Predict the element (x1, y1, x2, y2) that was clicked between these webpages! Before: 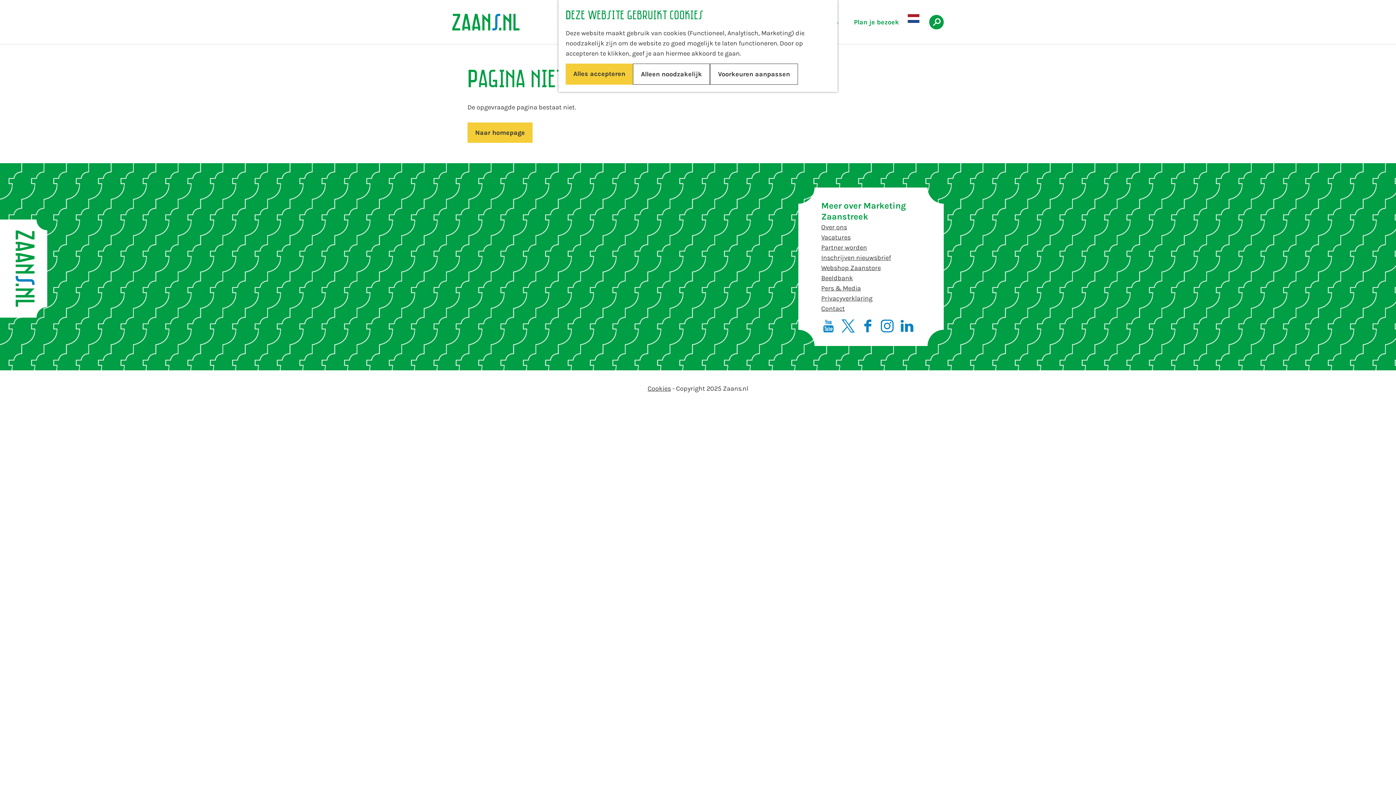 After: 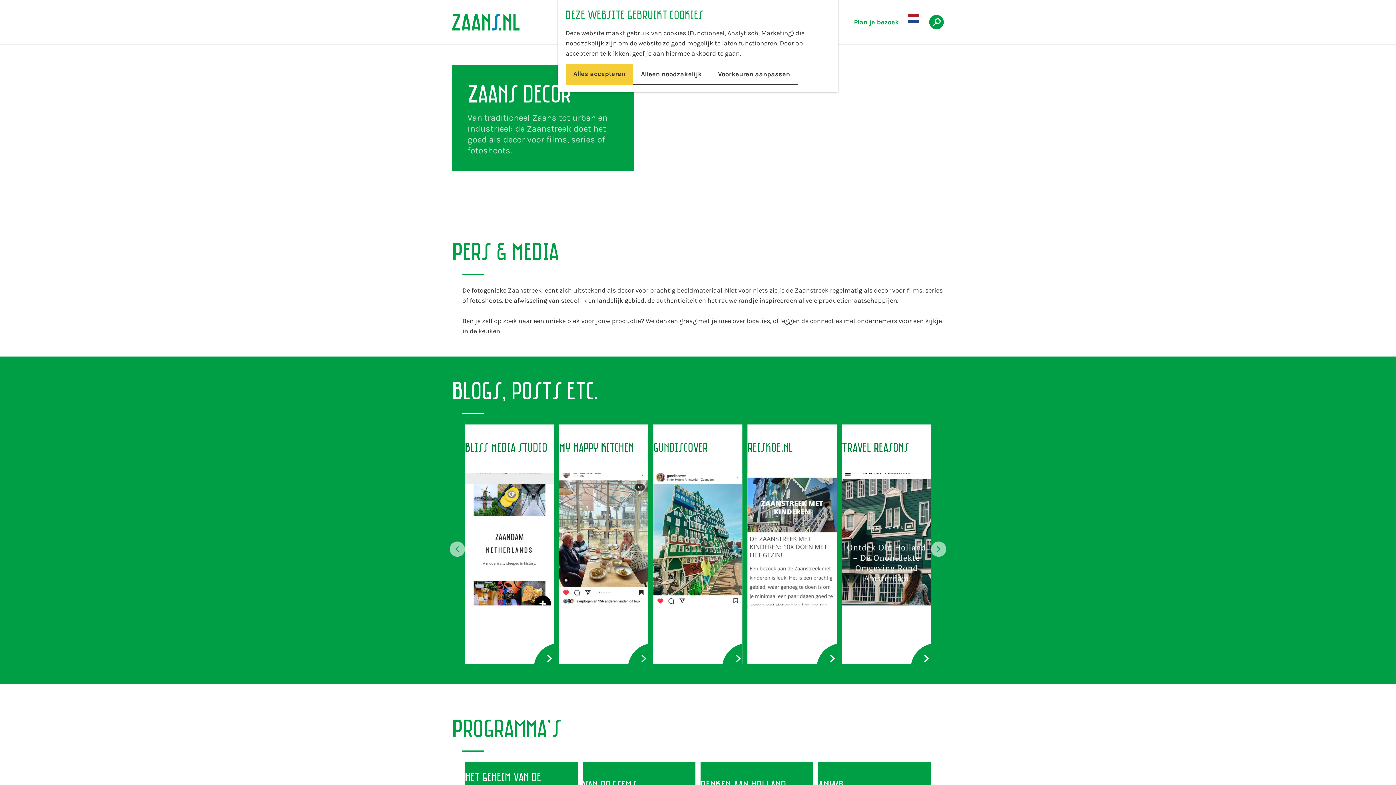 Action: bbox: (821, 283, 921, 293) label: Pers & Media